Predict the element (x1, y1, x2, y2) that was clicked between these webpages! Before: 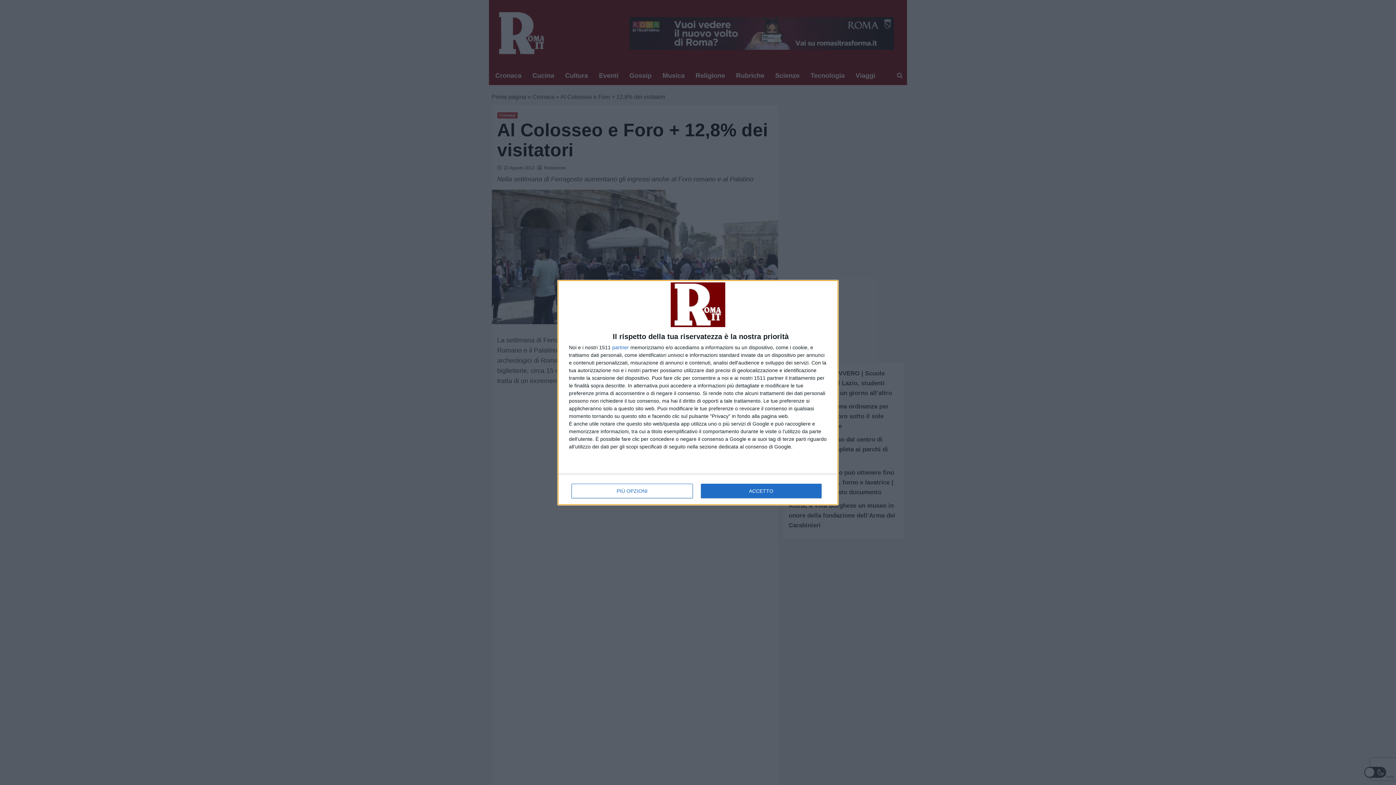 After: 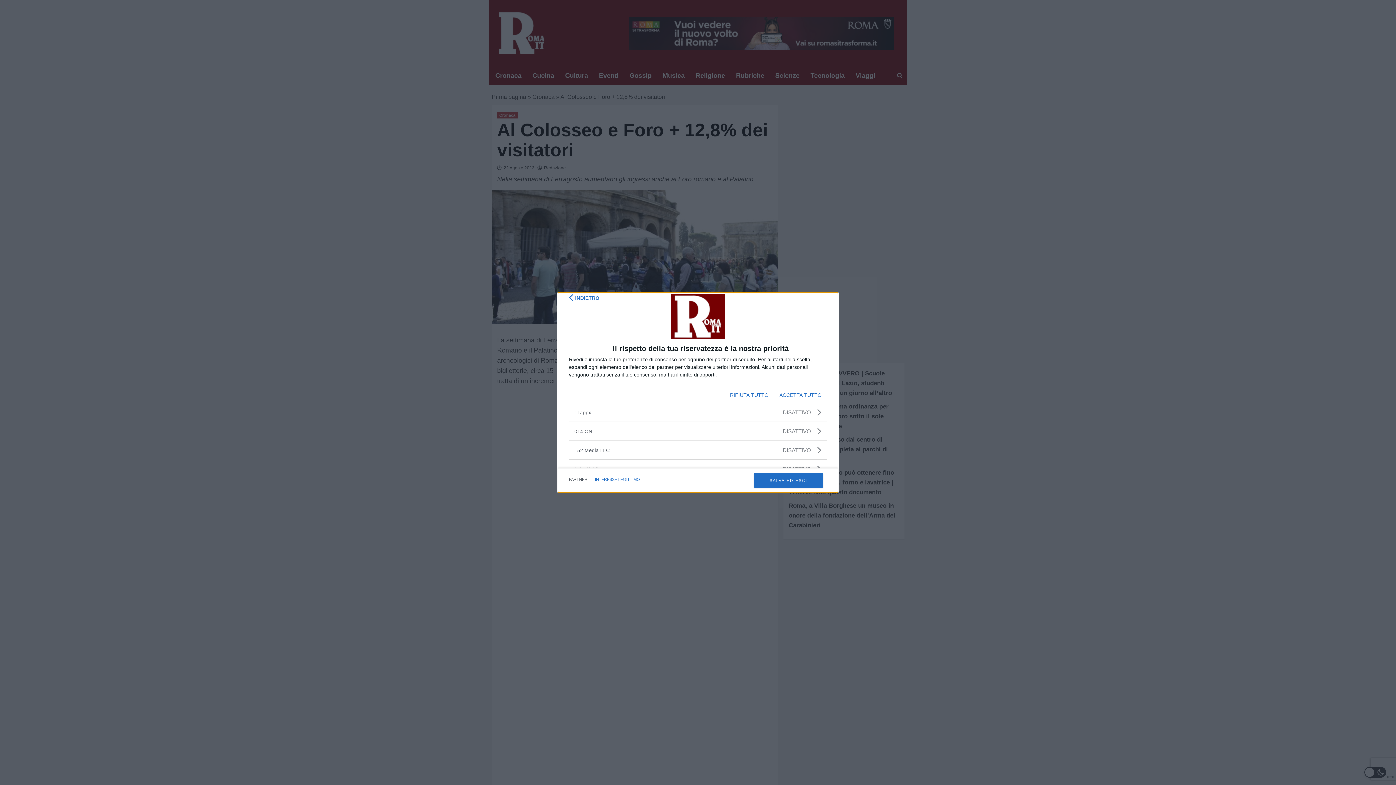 Action: label: partner bbox: (612, 344, 629, 350)